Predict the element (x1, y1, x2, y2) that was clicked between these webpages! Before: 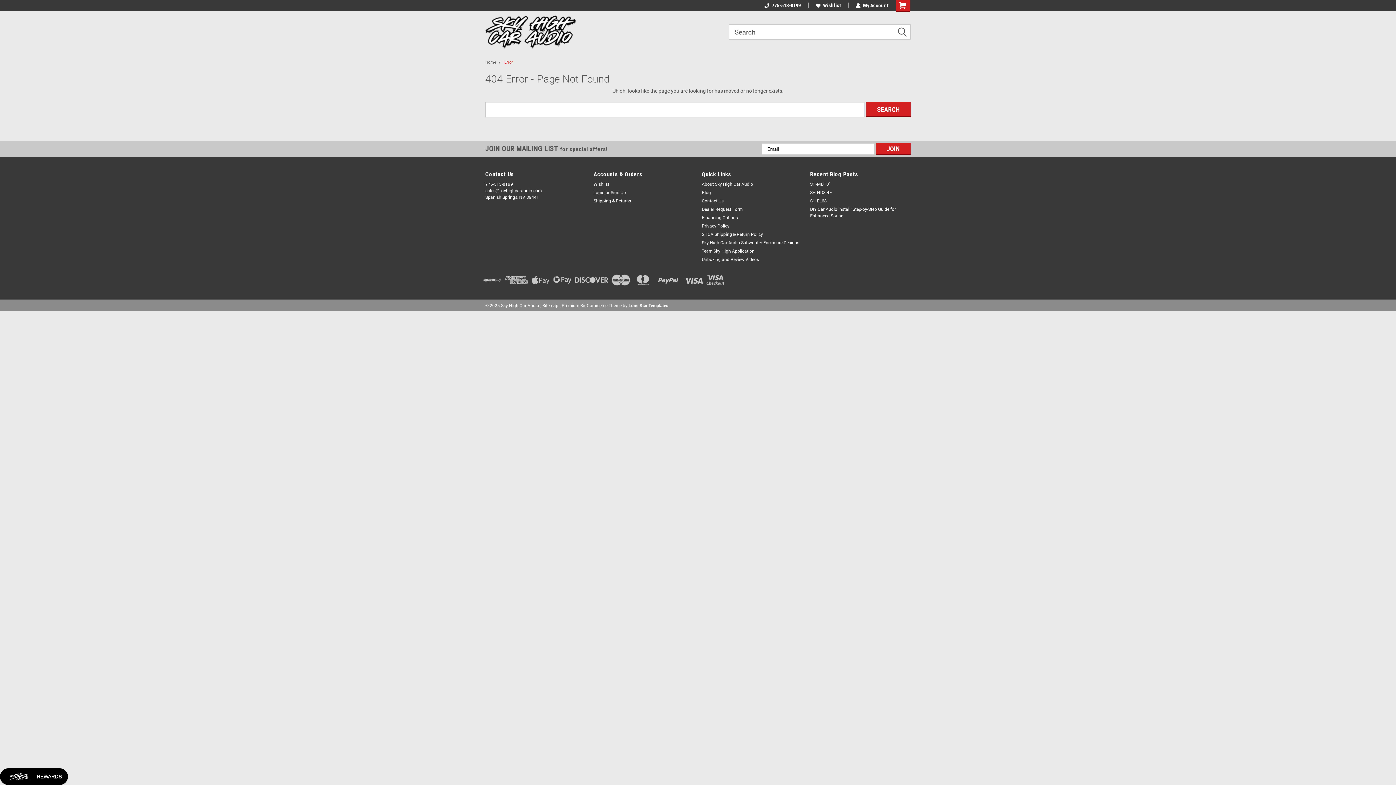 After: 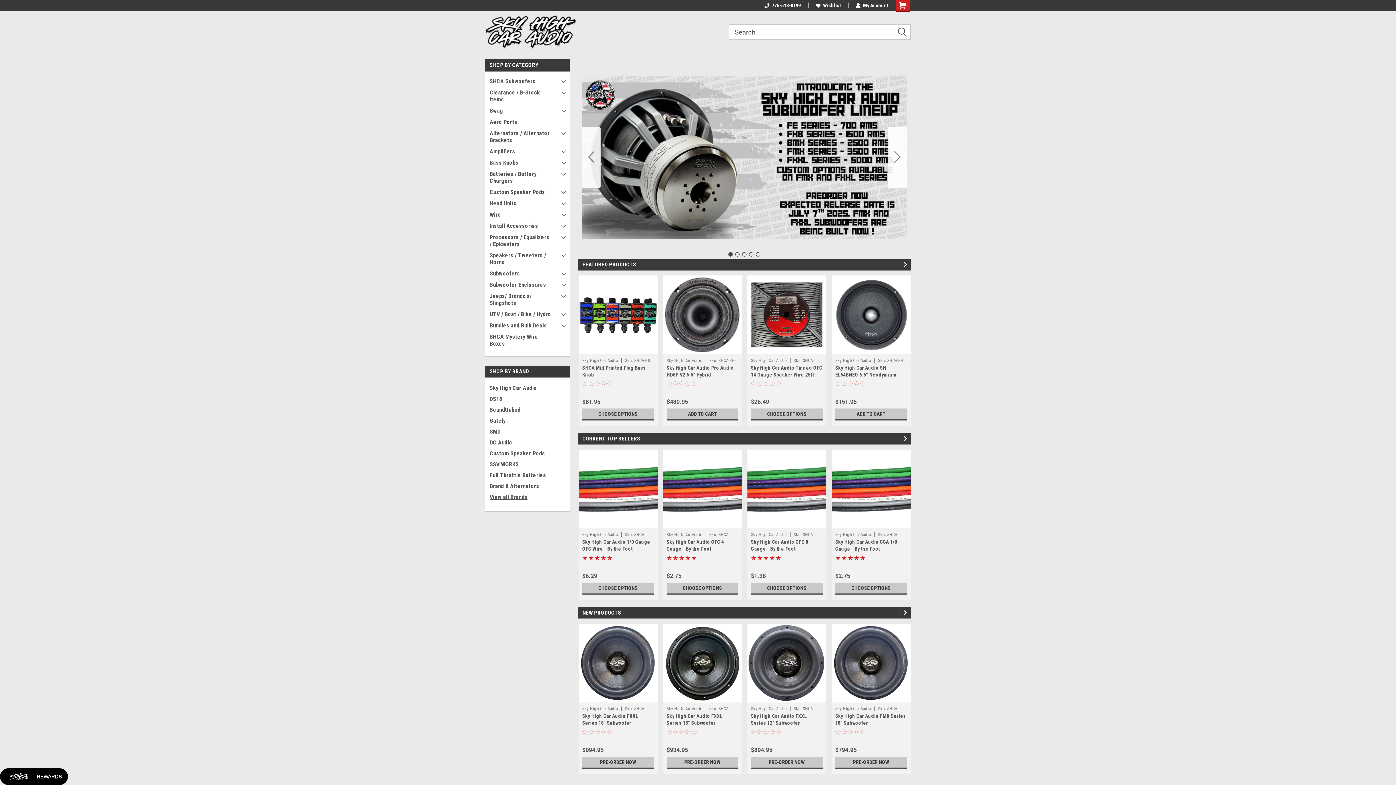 Action: label: Home bbox: (485, 59, 496, 64)